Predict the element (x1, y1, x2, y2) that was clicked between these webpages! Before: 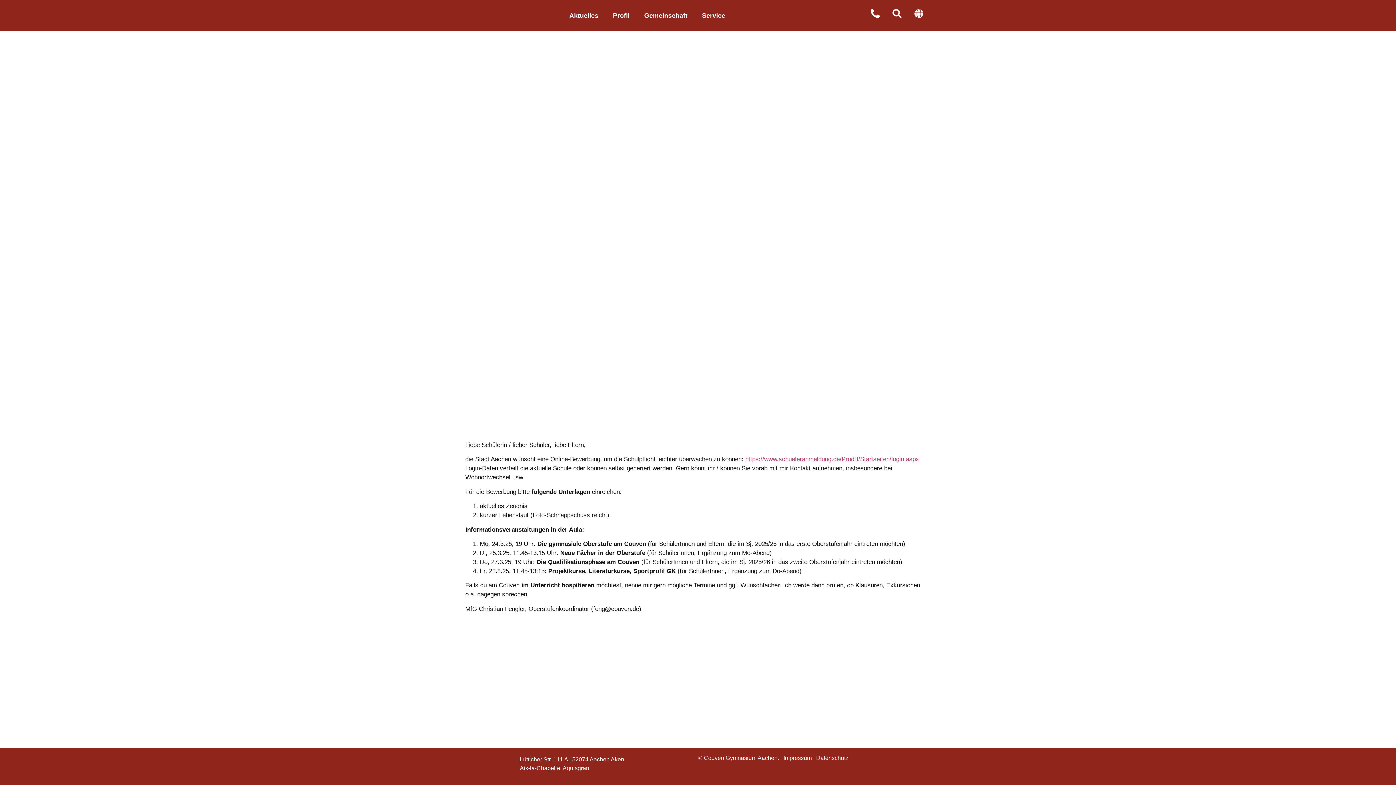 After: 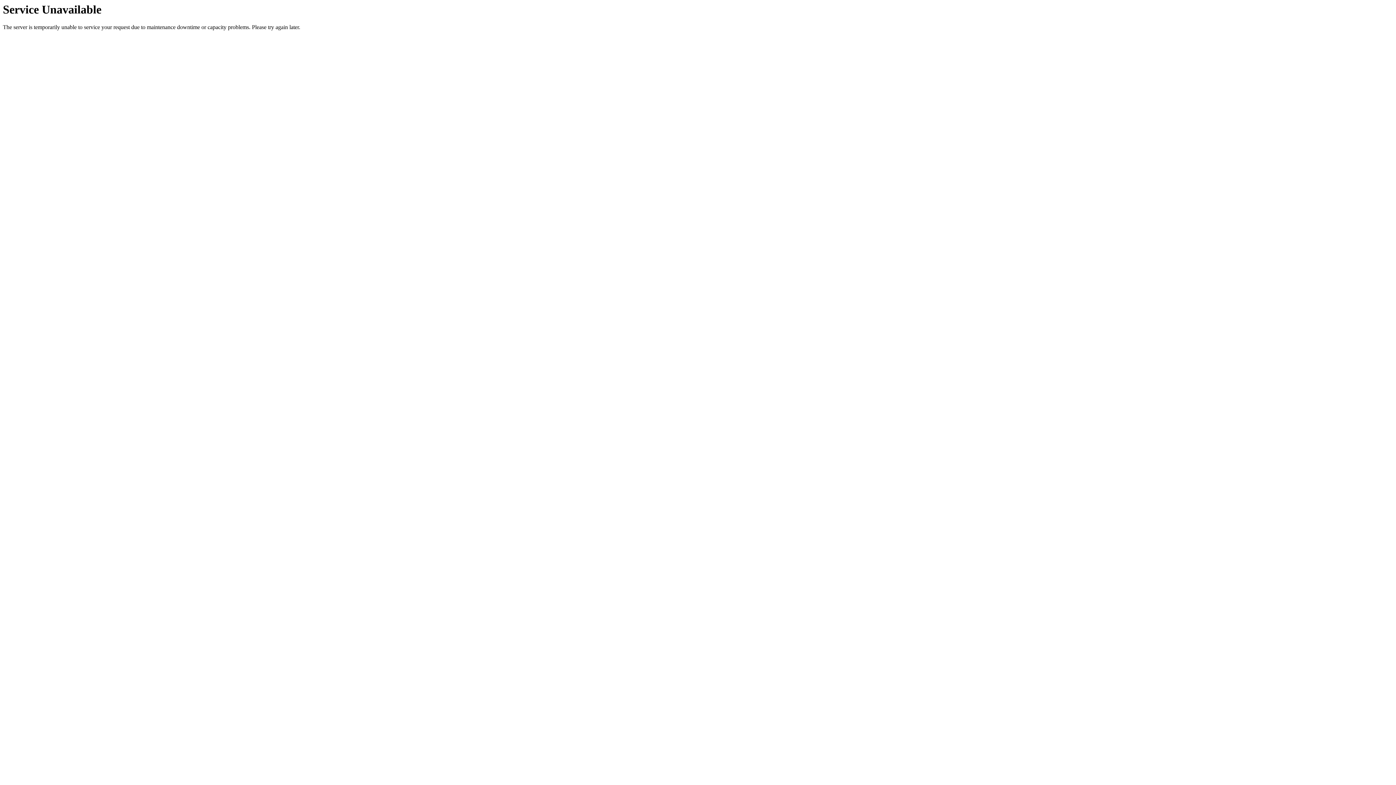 Action: bbox: (605, 7, 637, 24) label: Profil